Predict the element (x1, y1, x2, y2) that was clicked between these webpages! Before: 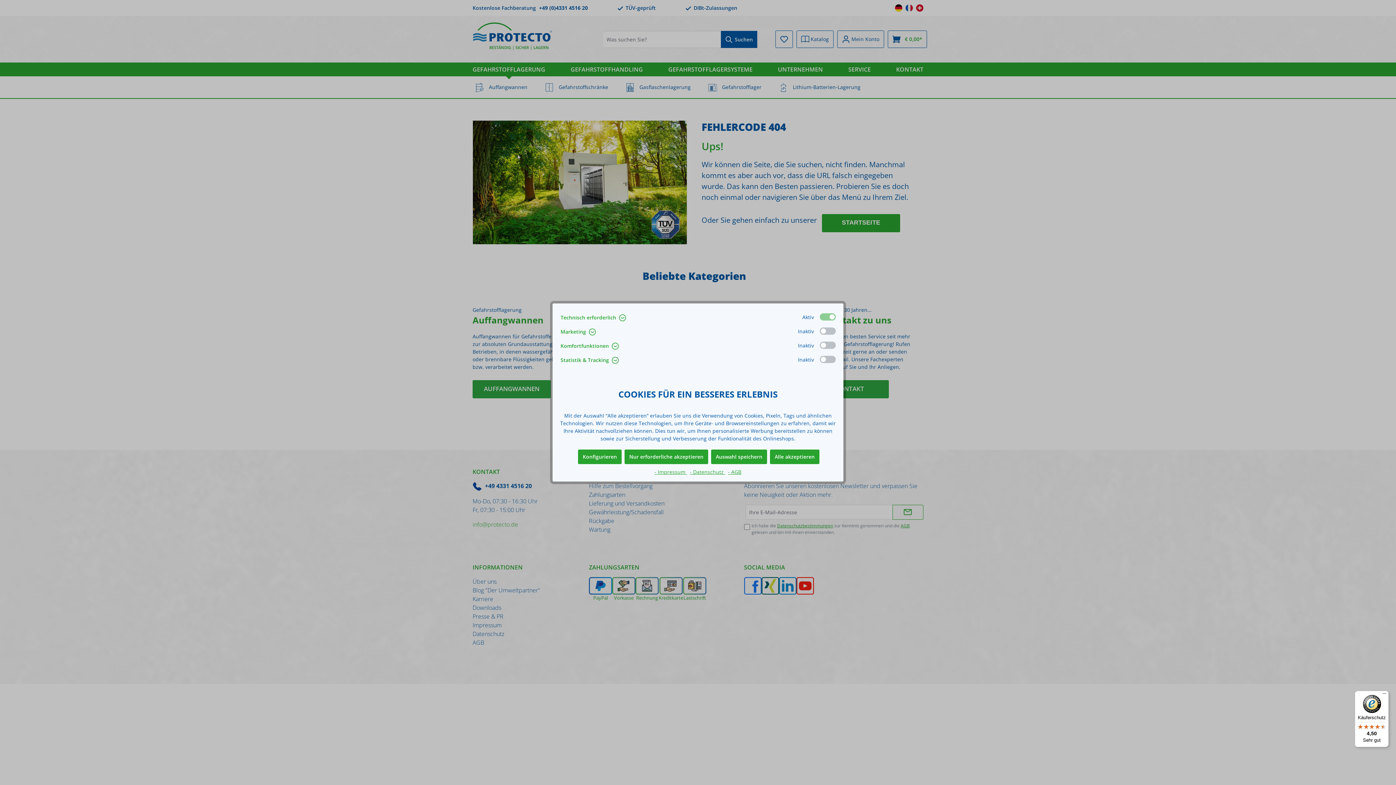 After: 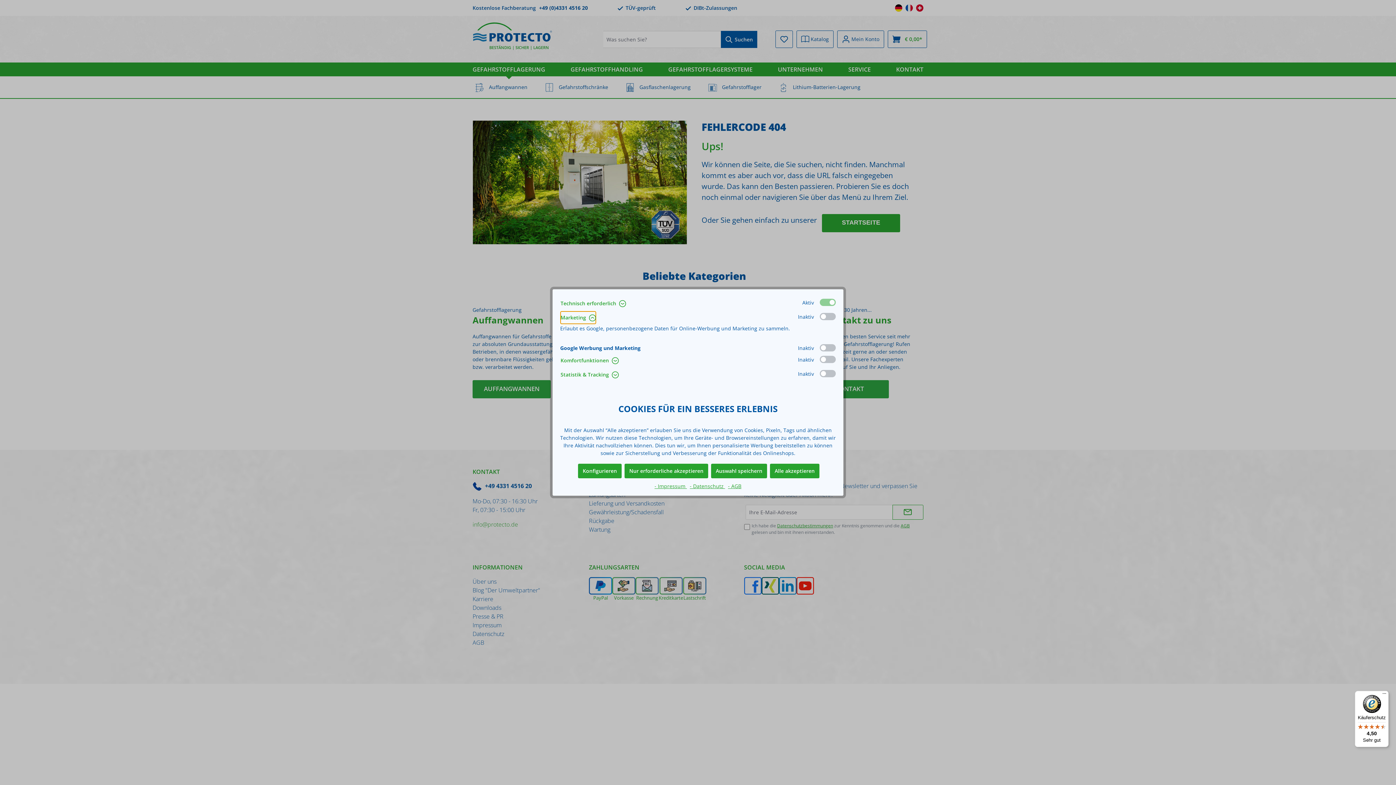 Action: bbox: (560, 325, 596, 338) label: Marketing 